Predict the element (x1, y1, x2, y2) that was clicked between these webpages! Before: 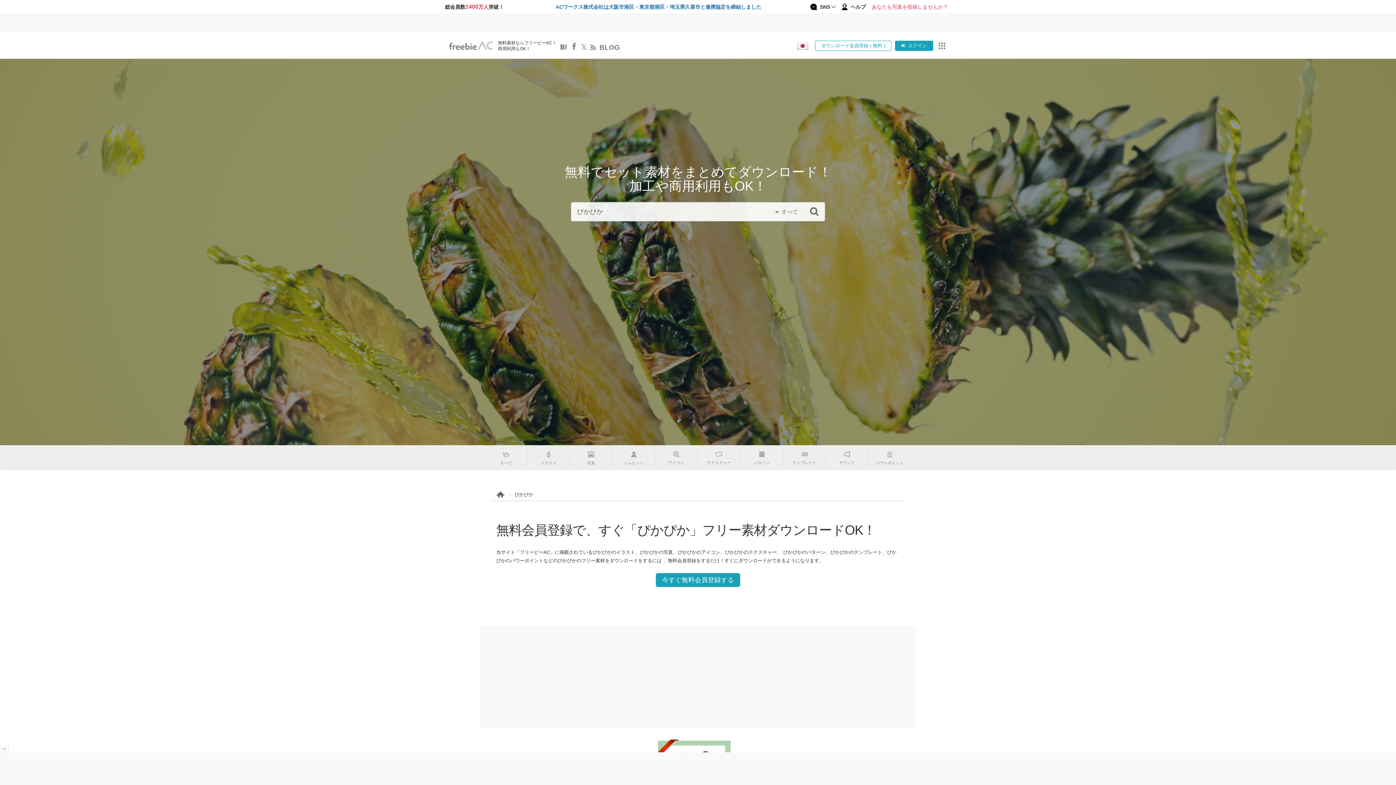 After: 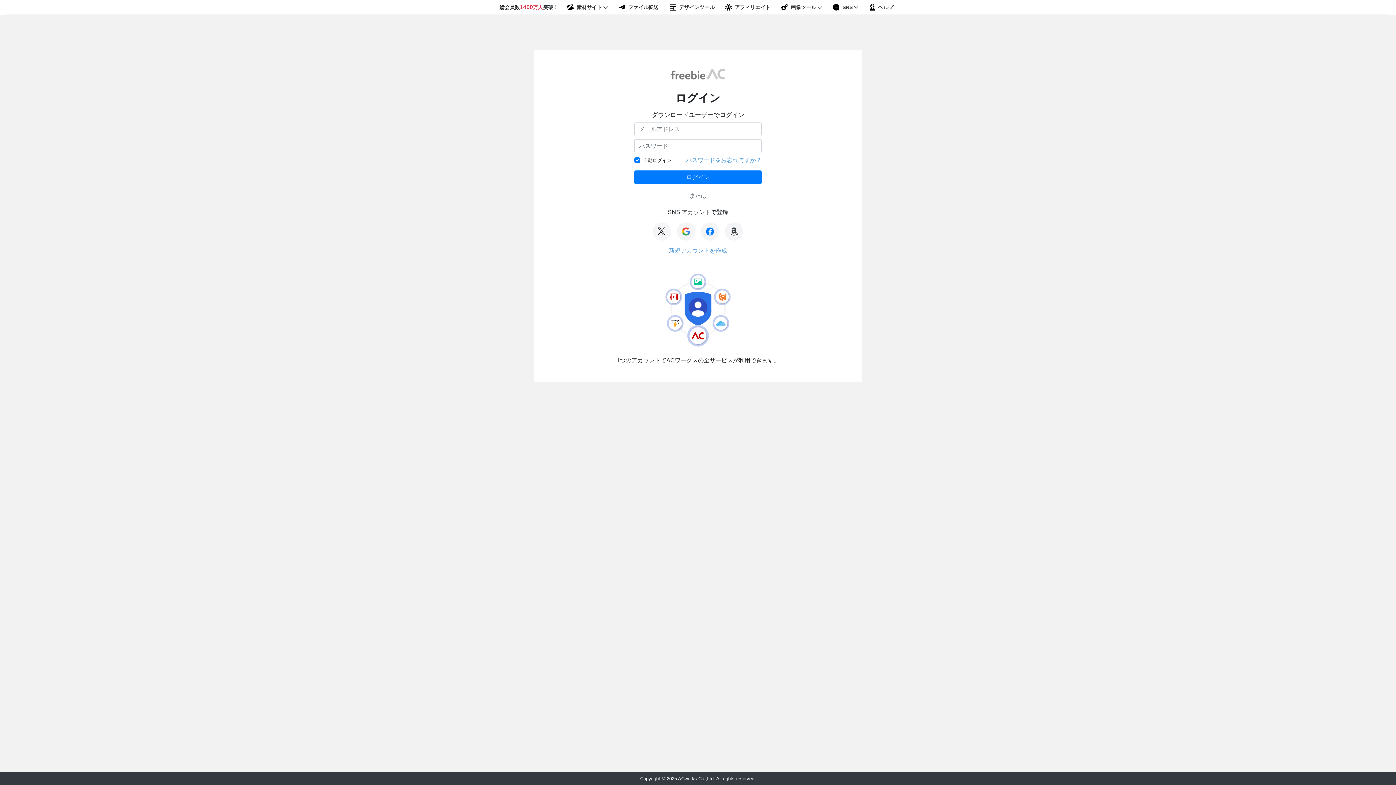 Action: bbox: (895, 40, 933, 50) label: ログイン